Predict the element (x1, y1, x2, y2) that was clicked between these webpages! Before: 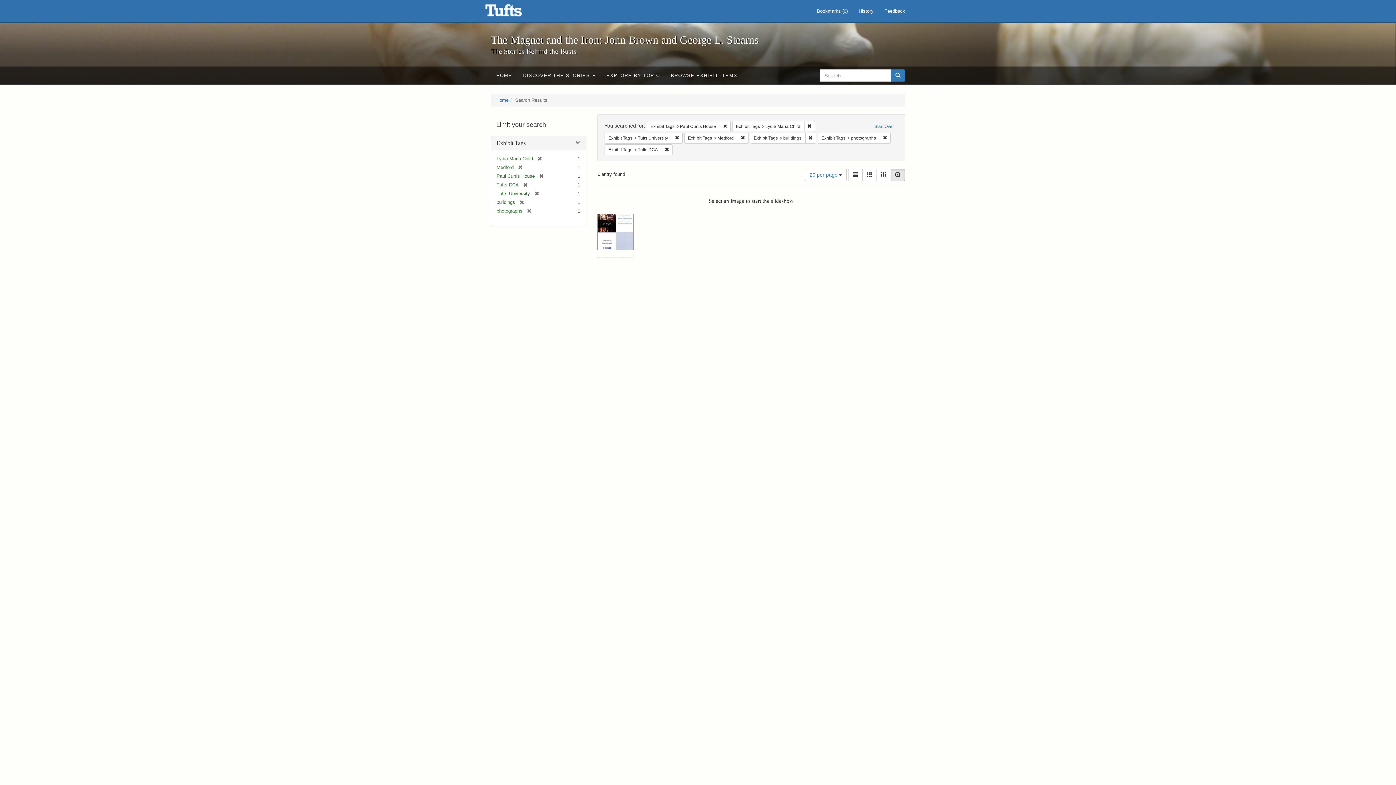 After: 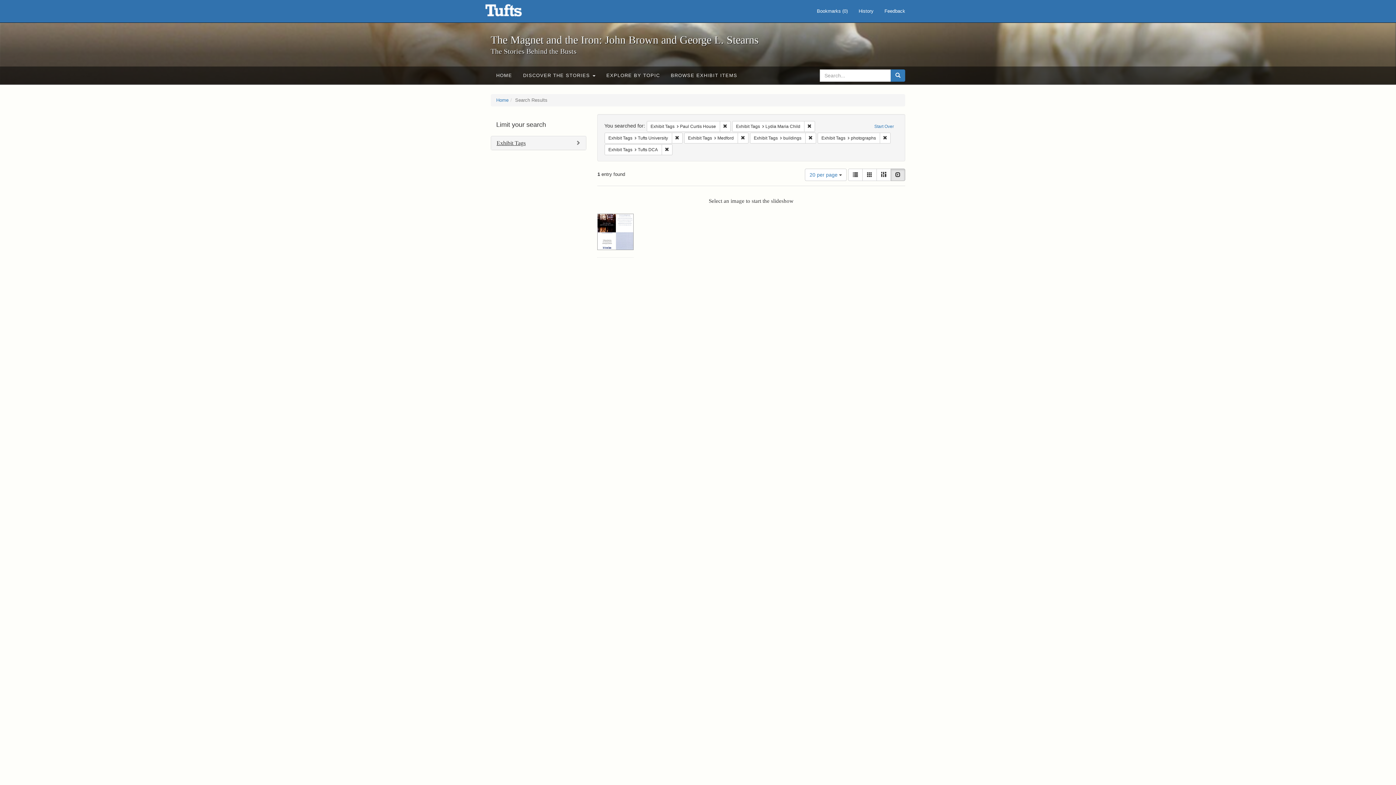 Action: label: Exhibit Tags bbox: (496, 140, 525, 146)